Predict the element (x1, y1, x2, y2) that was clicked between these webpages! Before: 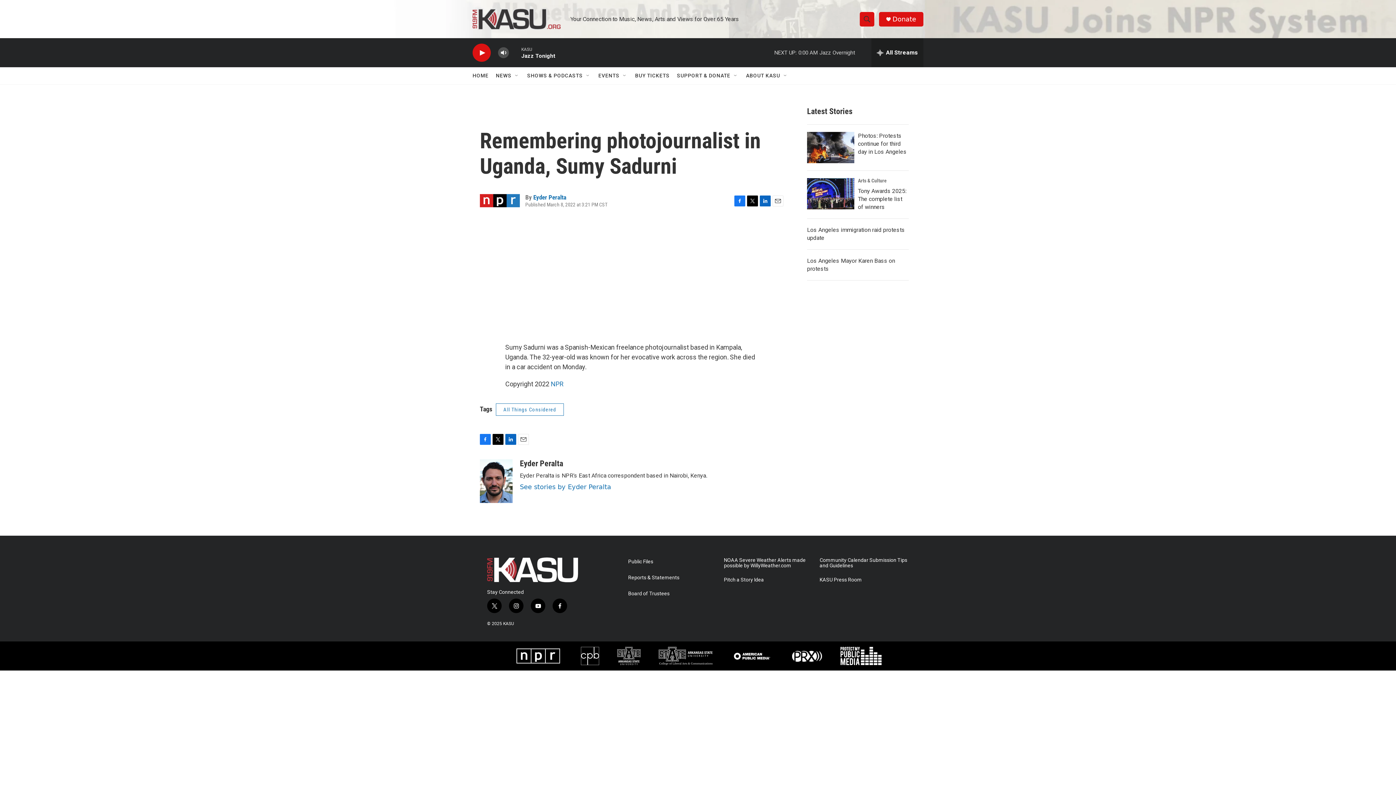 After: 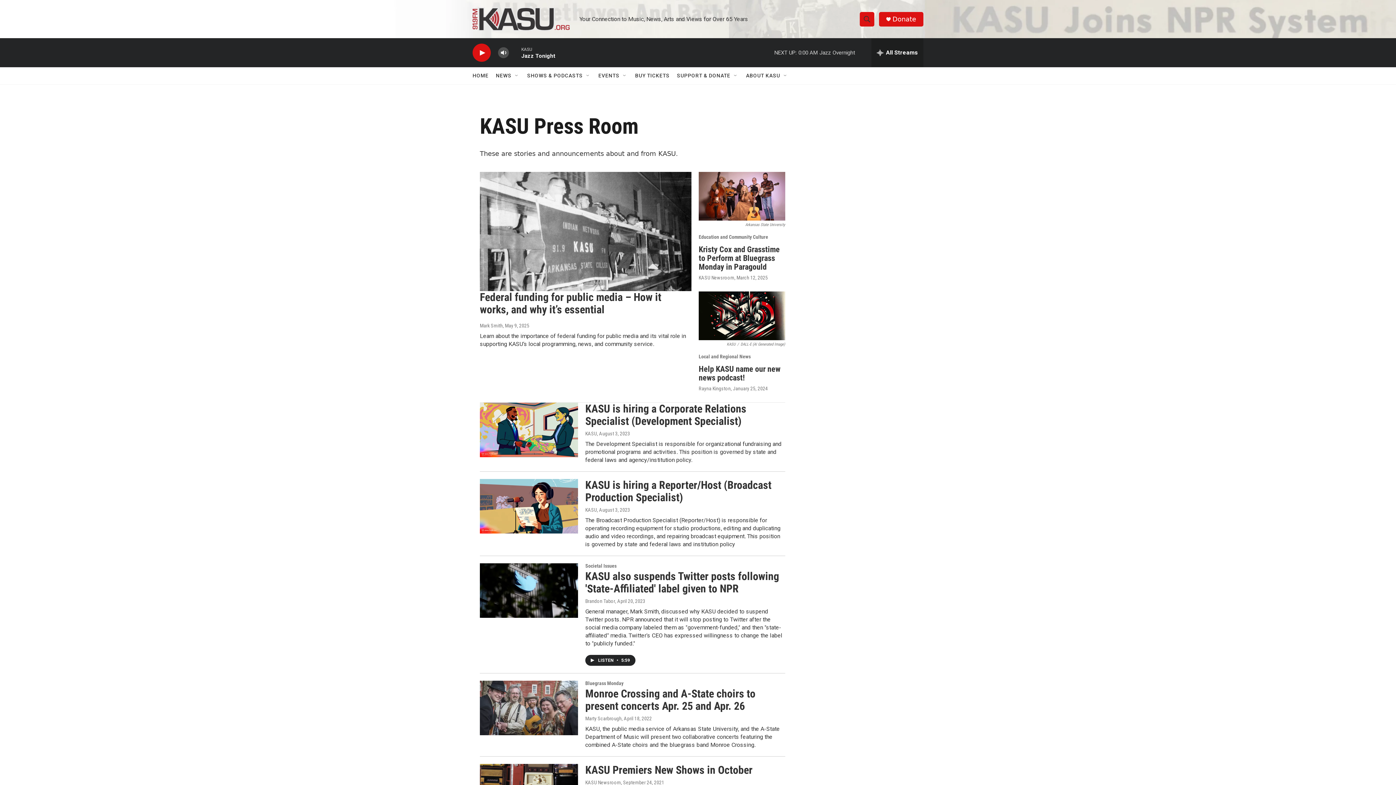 Action: label: KASU Press Room bbox: (819, 577, 909, 582)